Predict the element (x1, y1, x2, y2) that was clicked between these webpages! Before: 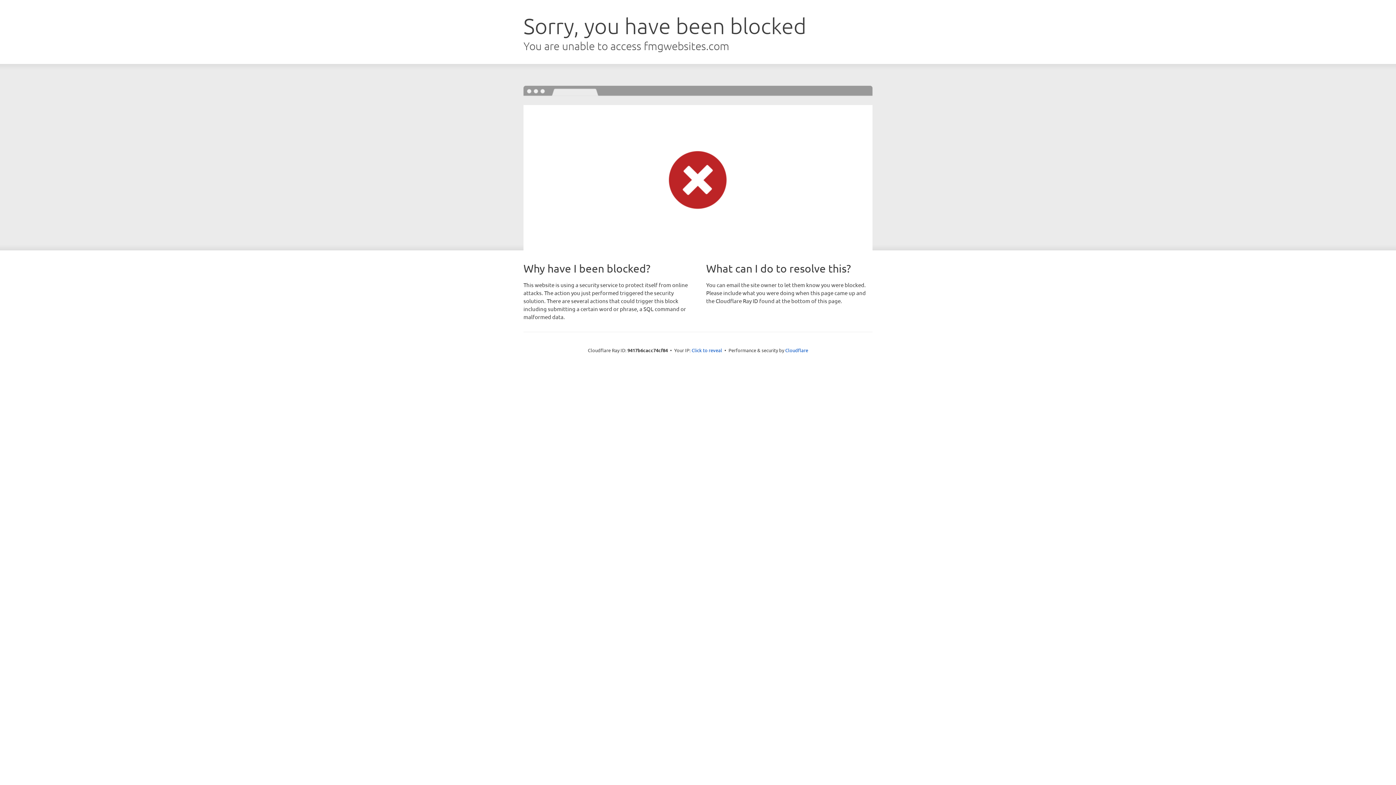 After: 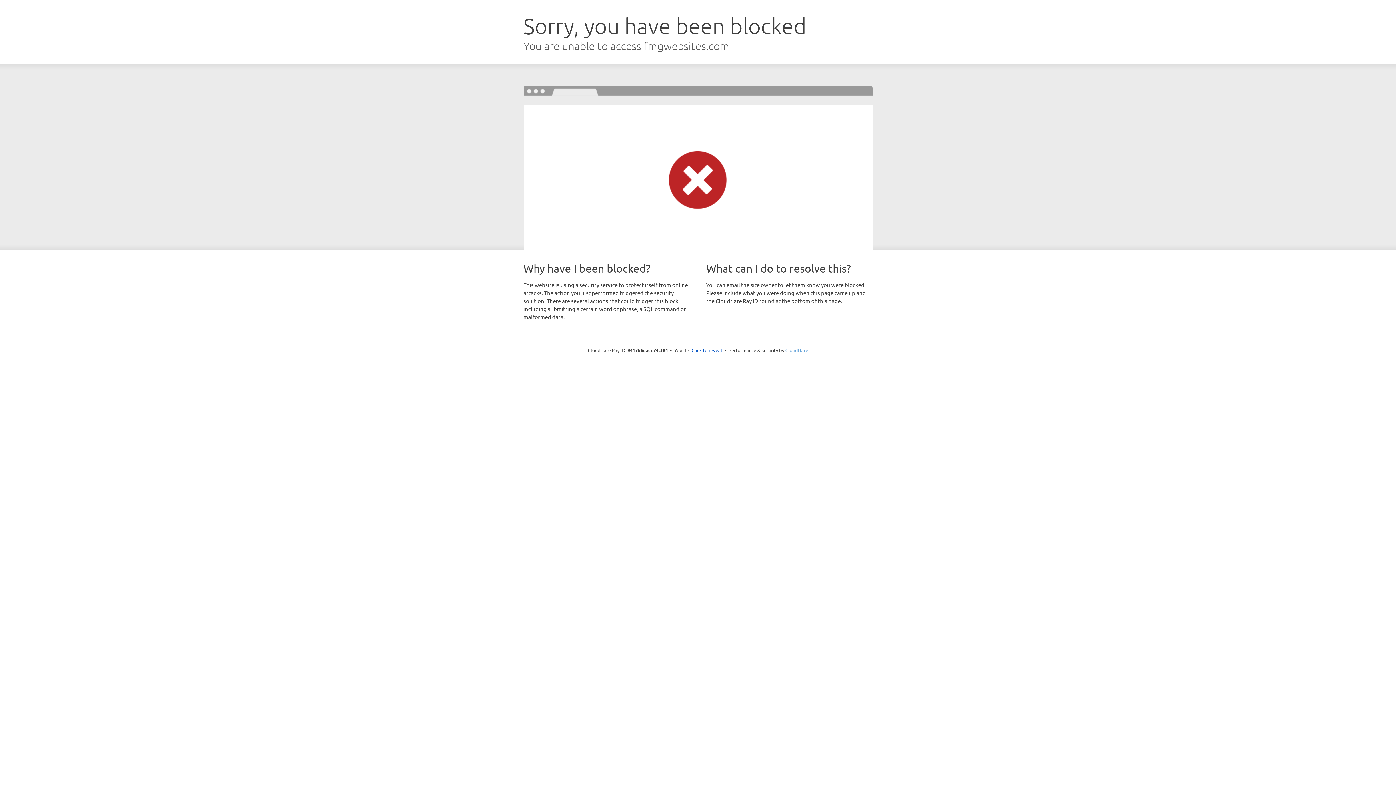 Action: bbox: (785, 347, 808, 353) label: Cloudflare